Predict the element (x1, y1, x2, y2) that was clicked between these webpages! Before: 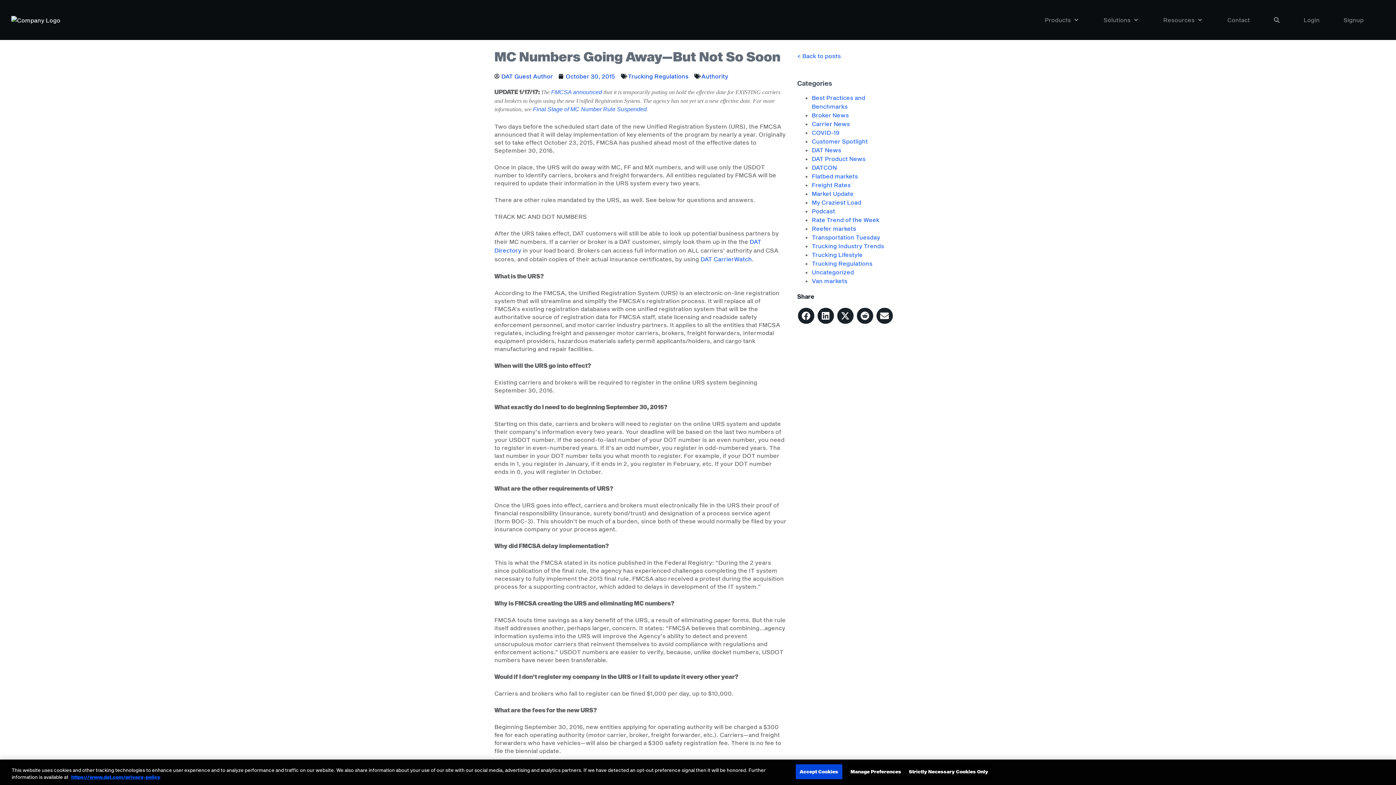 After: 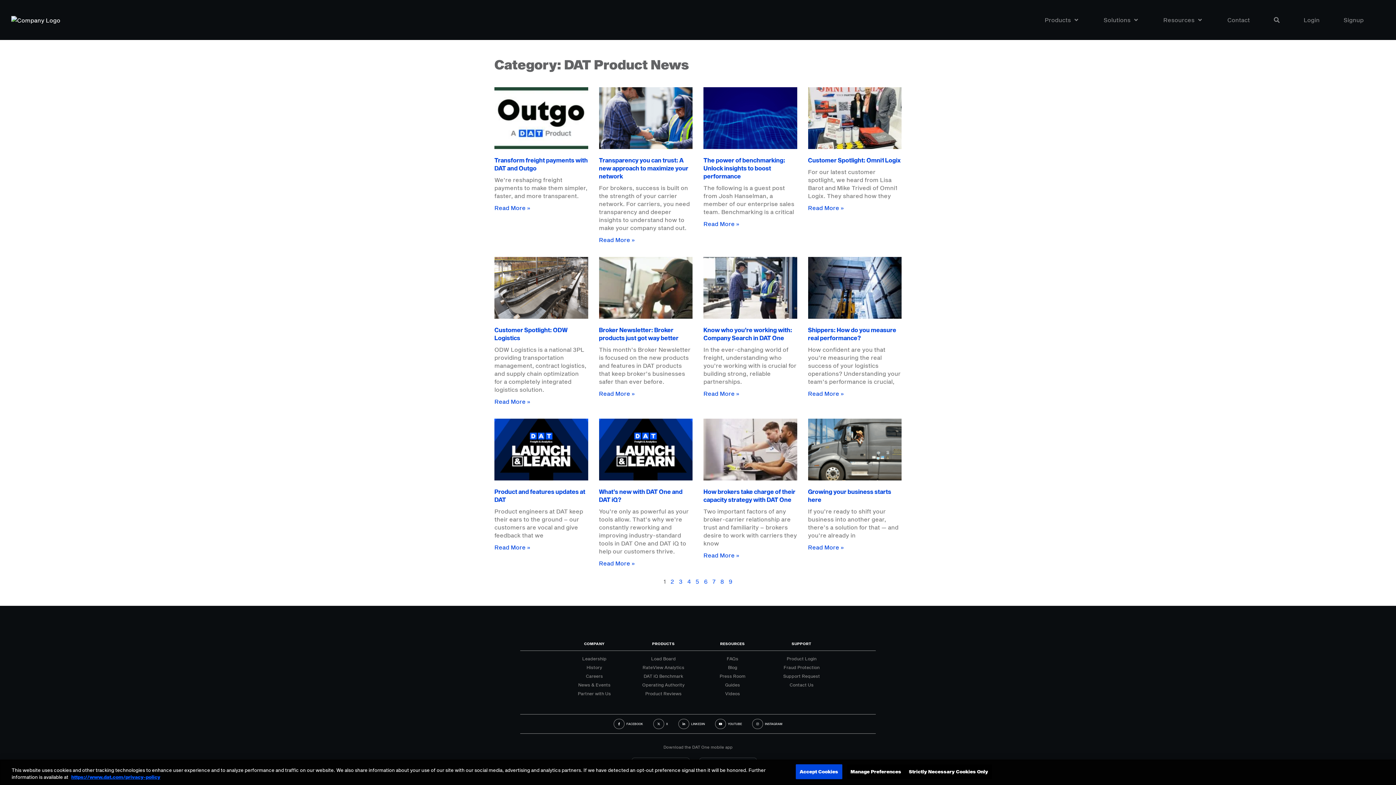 Action: bbox: (811, 155, 865, 162) label: DAT Product News